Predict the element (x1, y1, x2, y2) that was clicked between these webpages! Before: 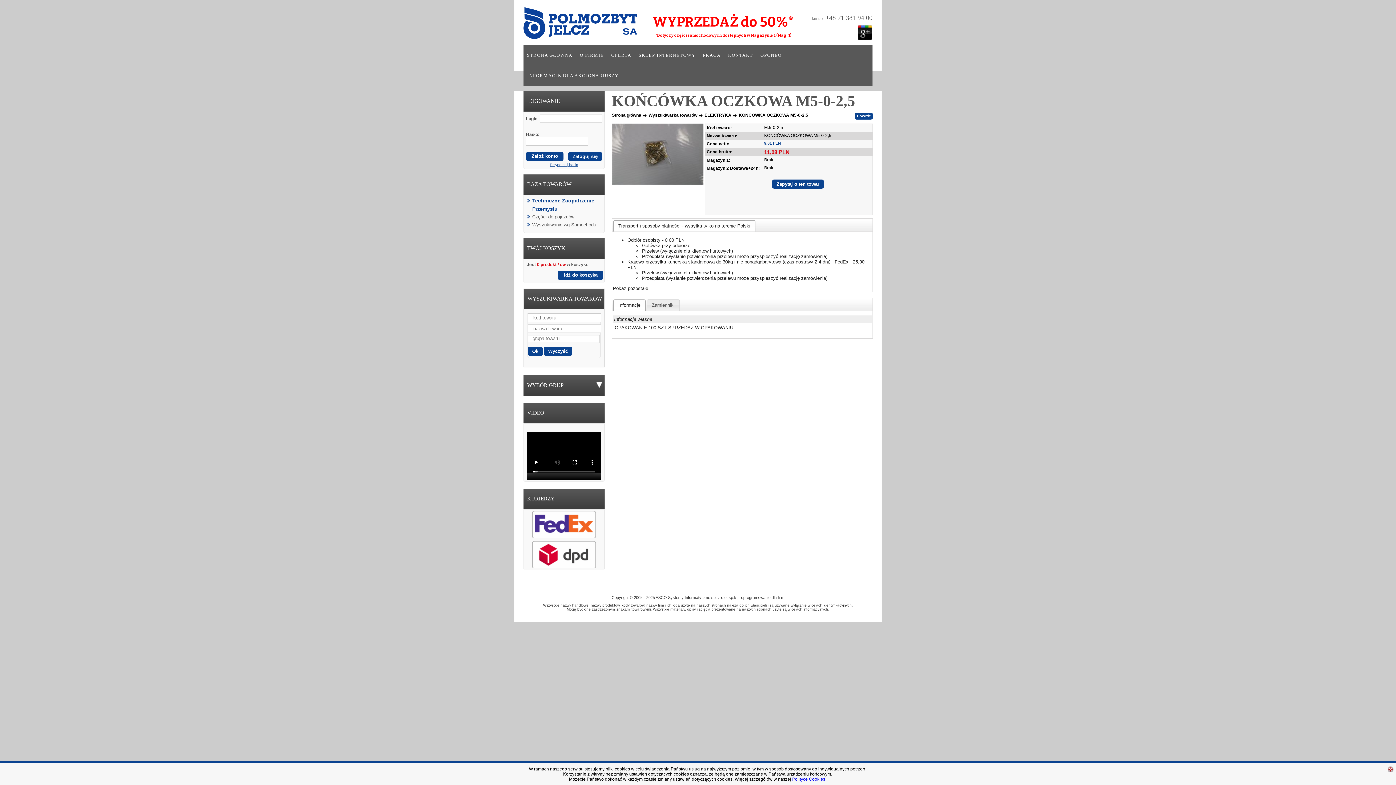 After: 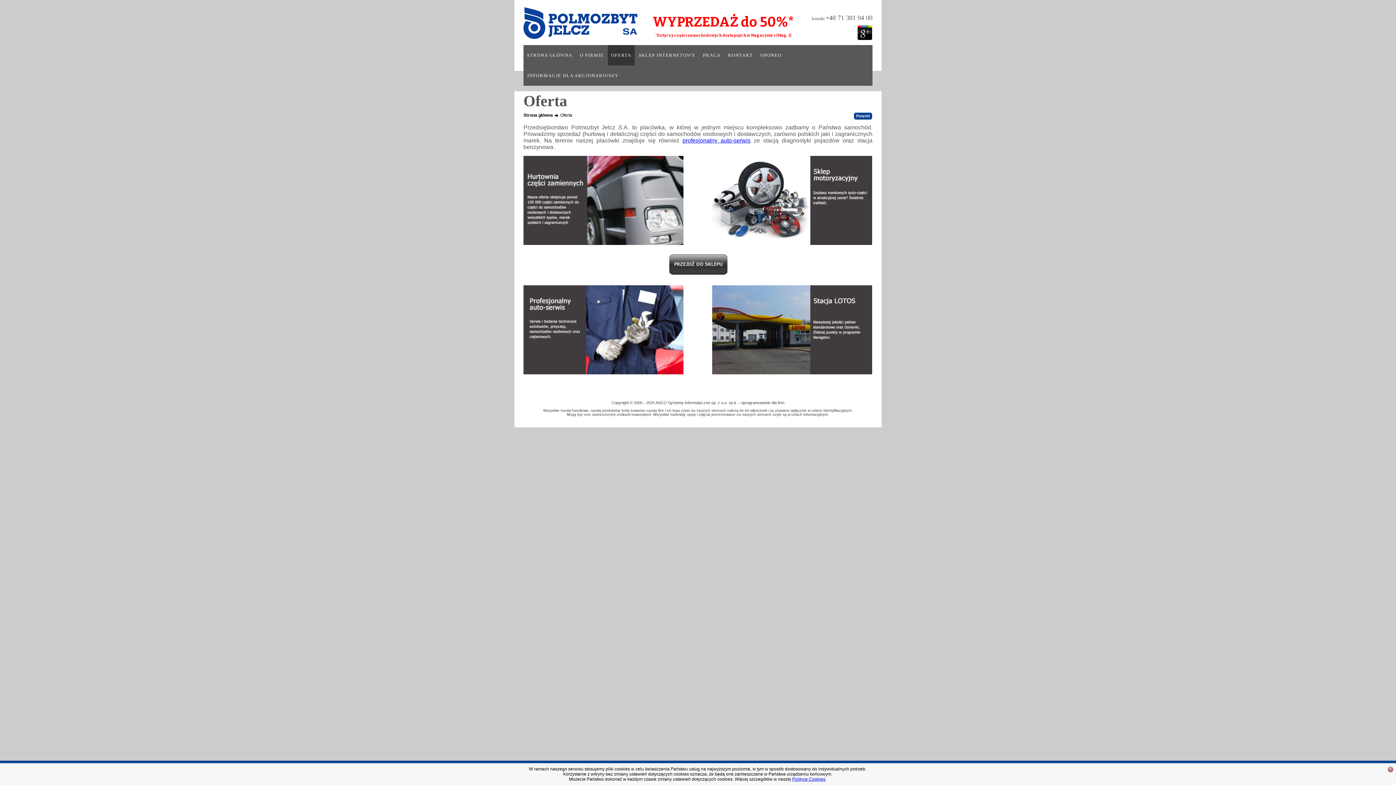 Action: bbox: (687, 585, 705, 589) label: OFERTA